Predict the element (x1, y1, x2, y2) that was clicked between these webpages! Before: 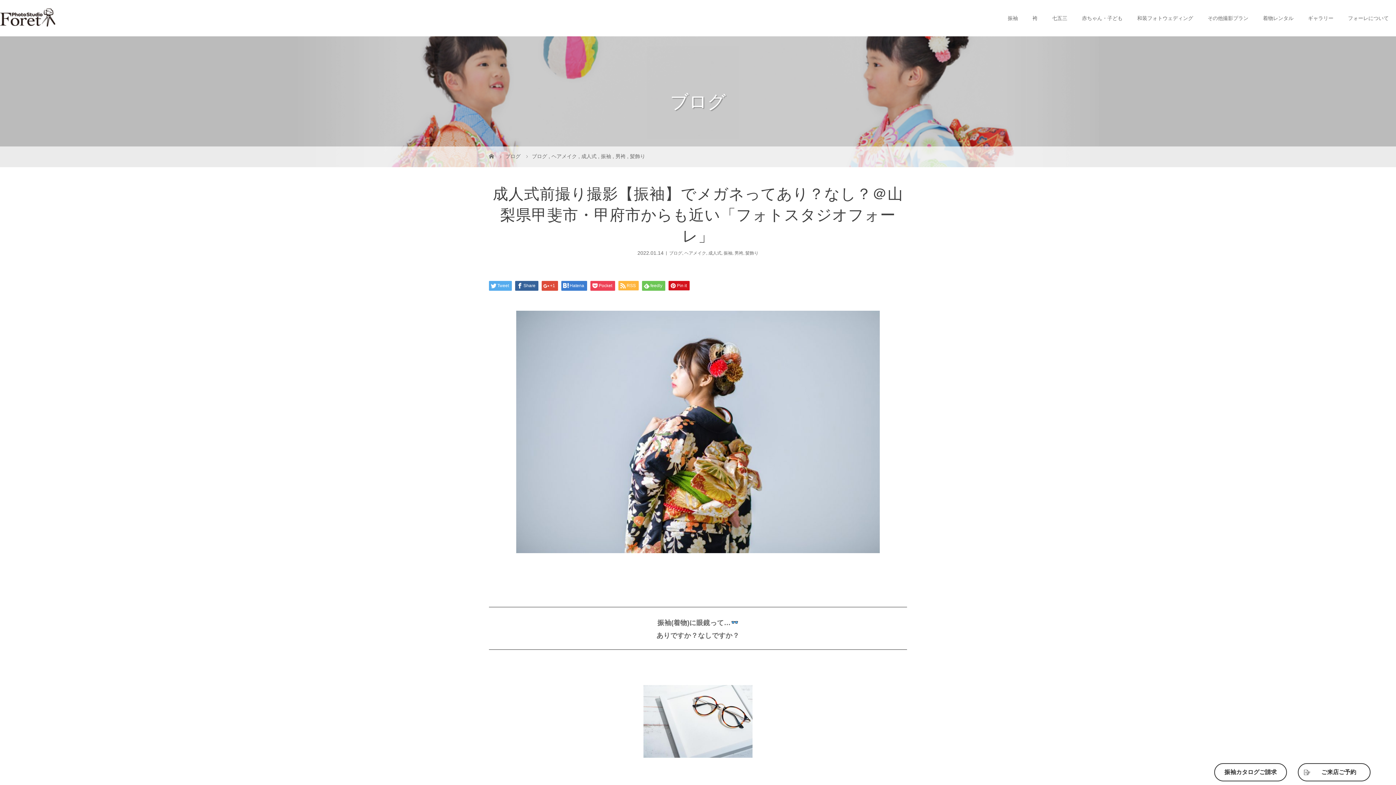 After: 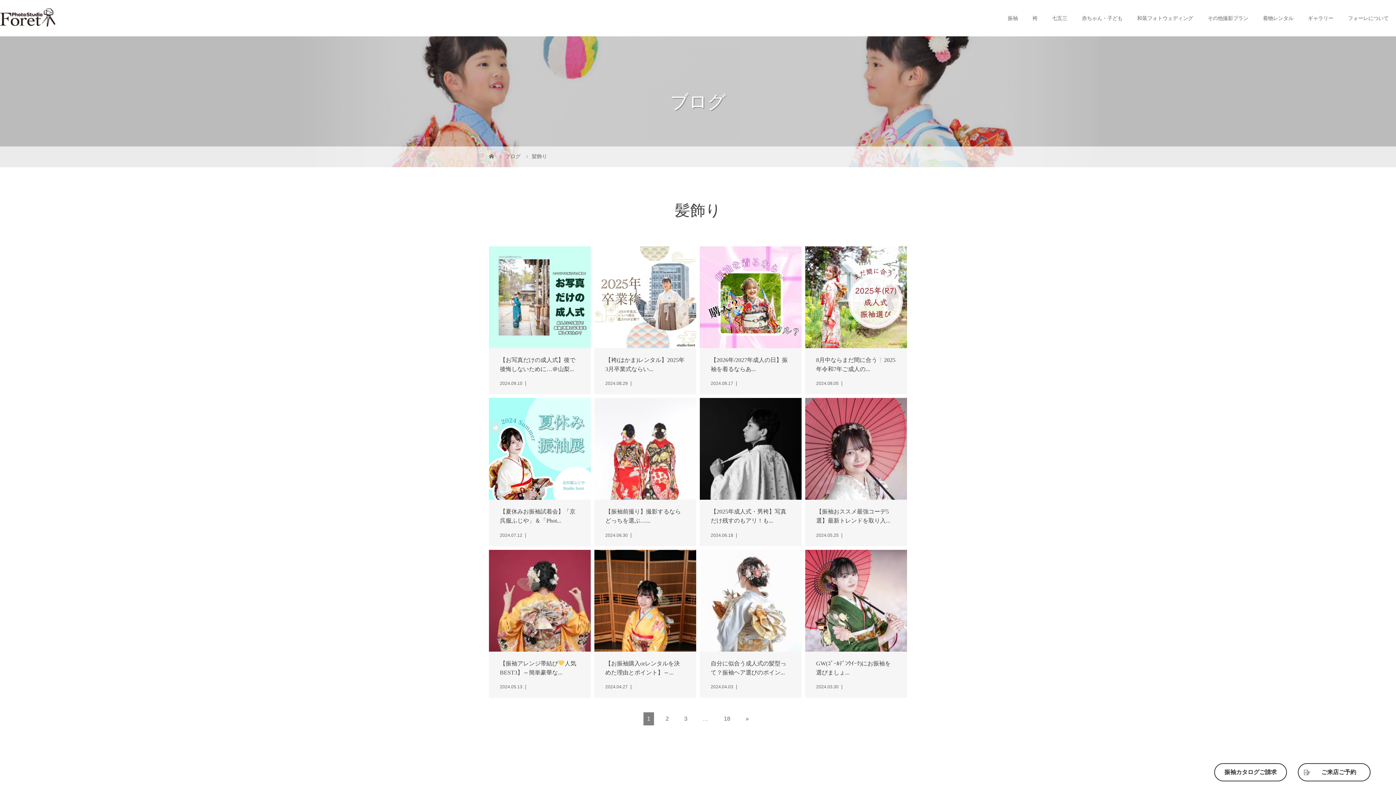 Action: label: 髪飾り bbox: (745, 250, 758, 255)